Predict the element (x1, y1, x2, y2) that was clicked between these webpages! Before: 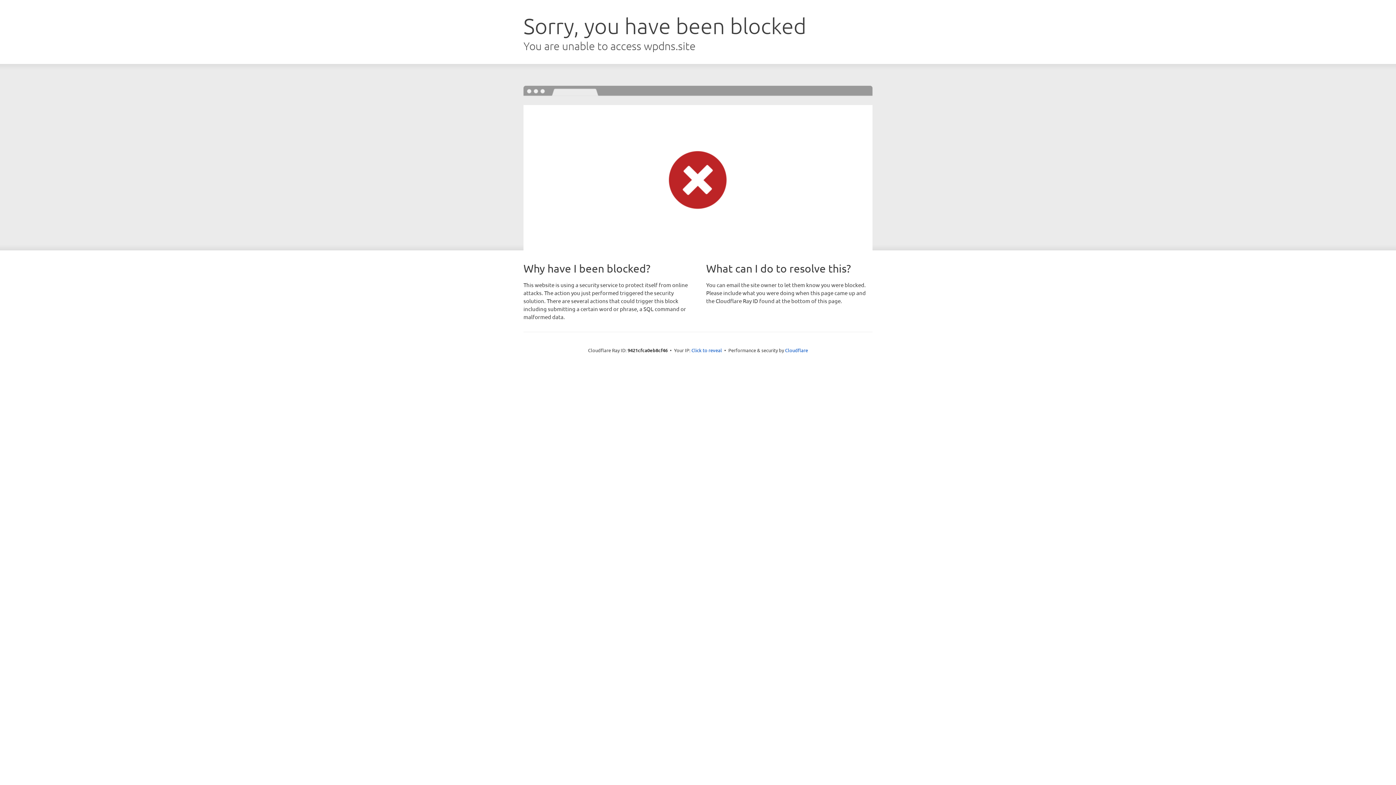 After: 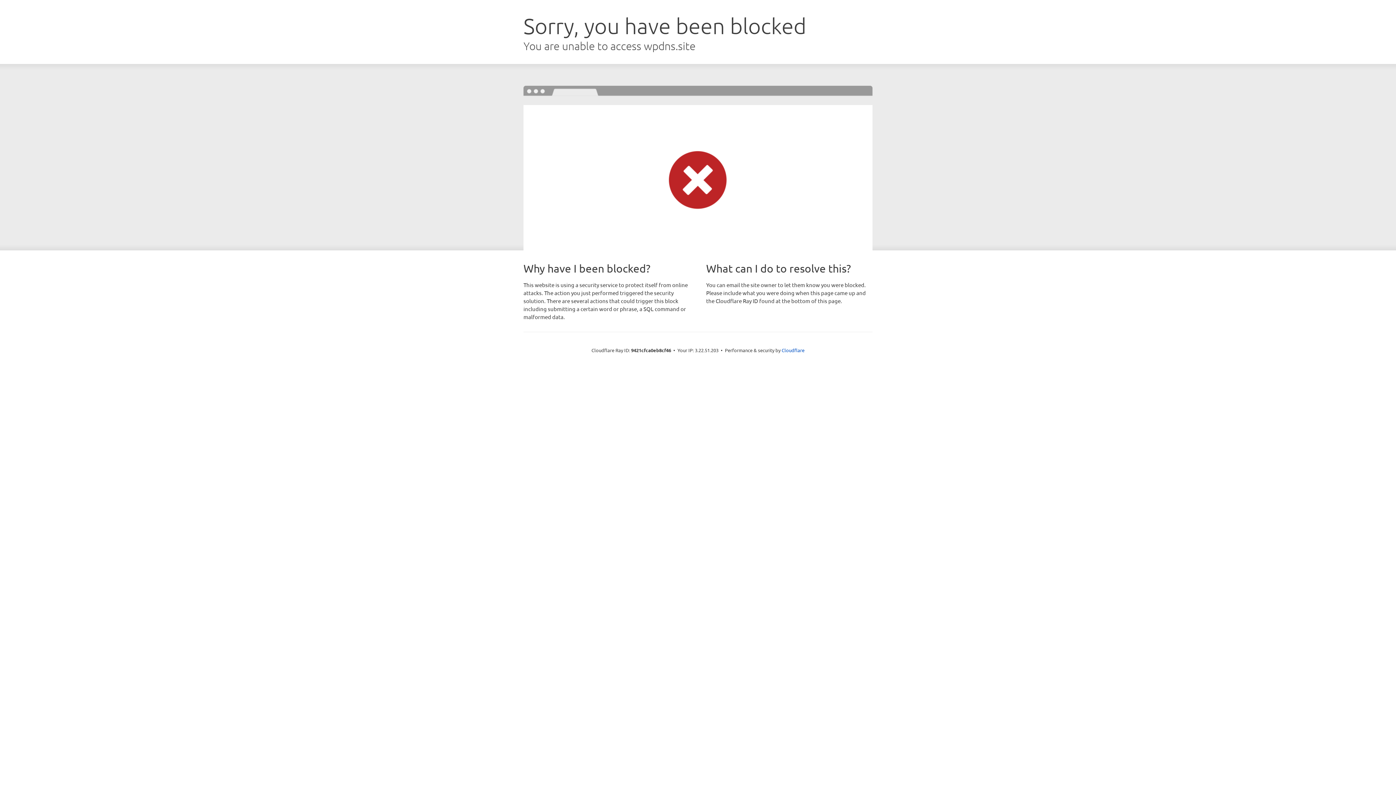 Action: bbox: (691, 346, 722, 353) label: Click to reveal